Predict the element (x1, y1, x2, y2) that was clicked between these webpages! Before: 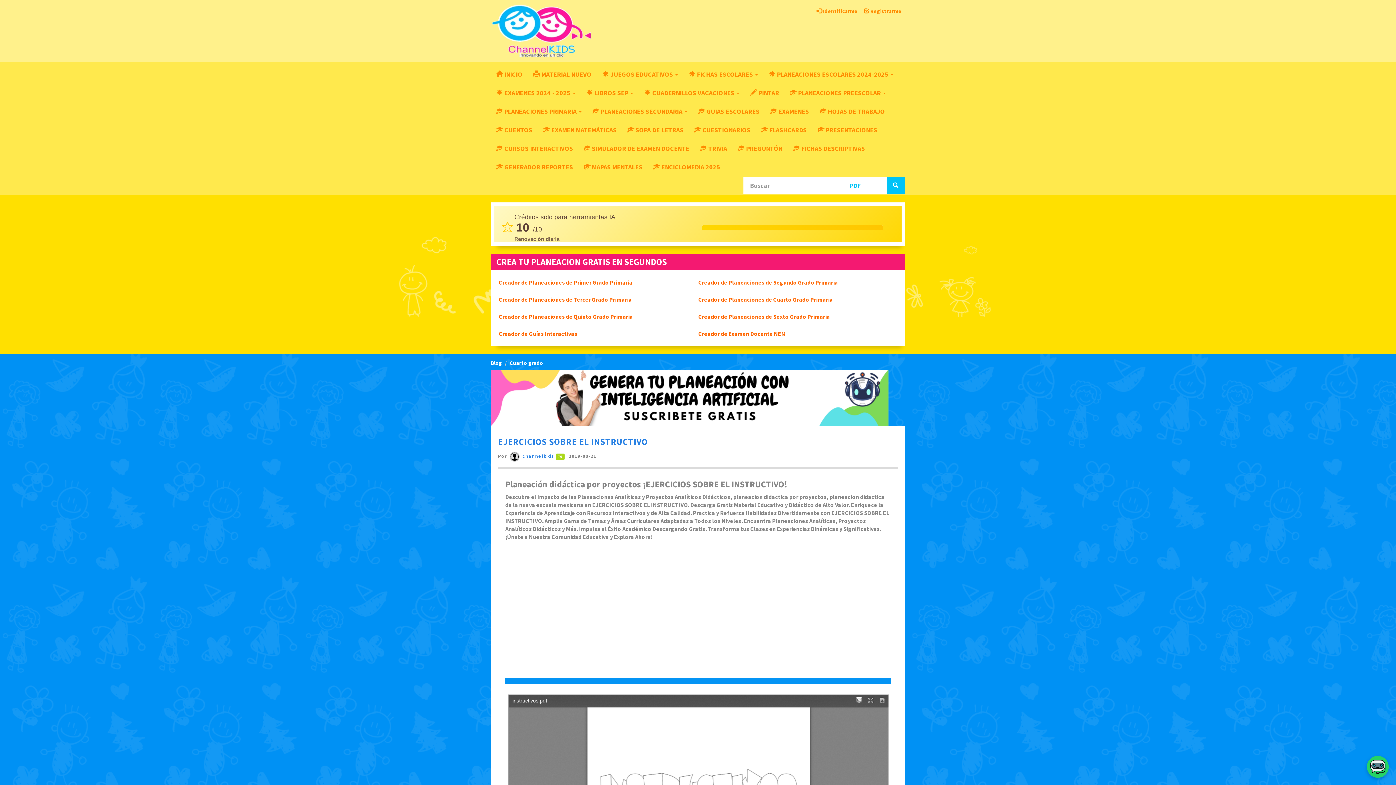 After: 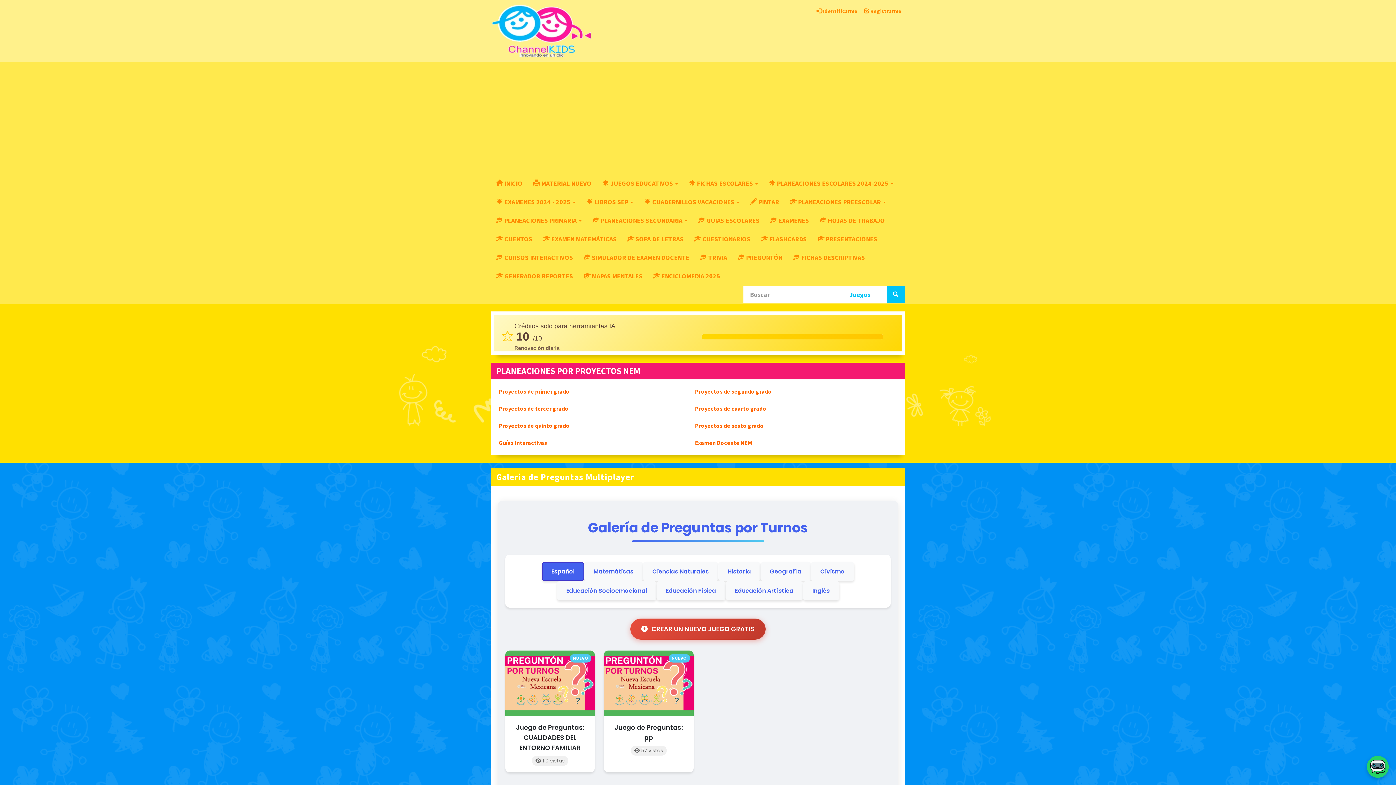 Action: label:  PREGUNTÓN bbox: (732, 138, 788, 157)